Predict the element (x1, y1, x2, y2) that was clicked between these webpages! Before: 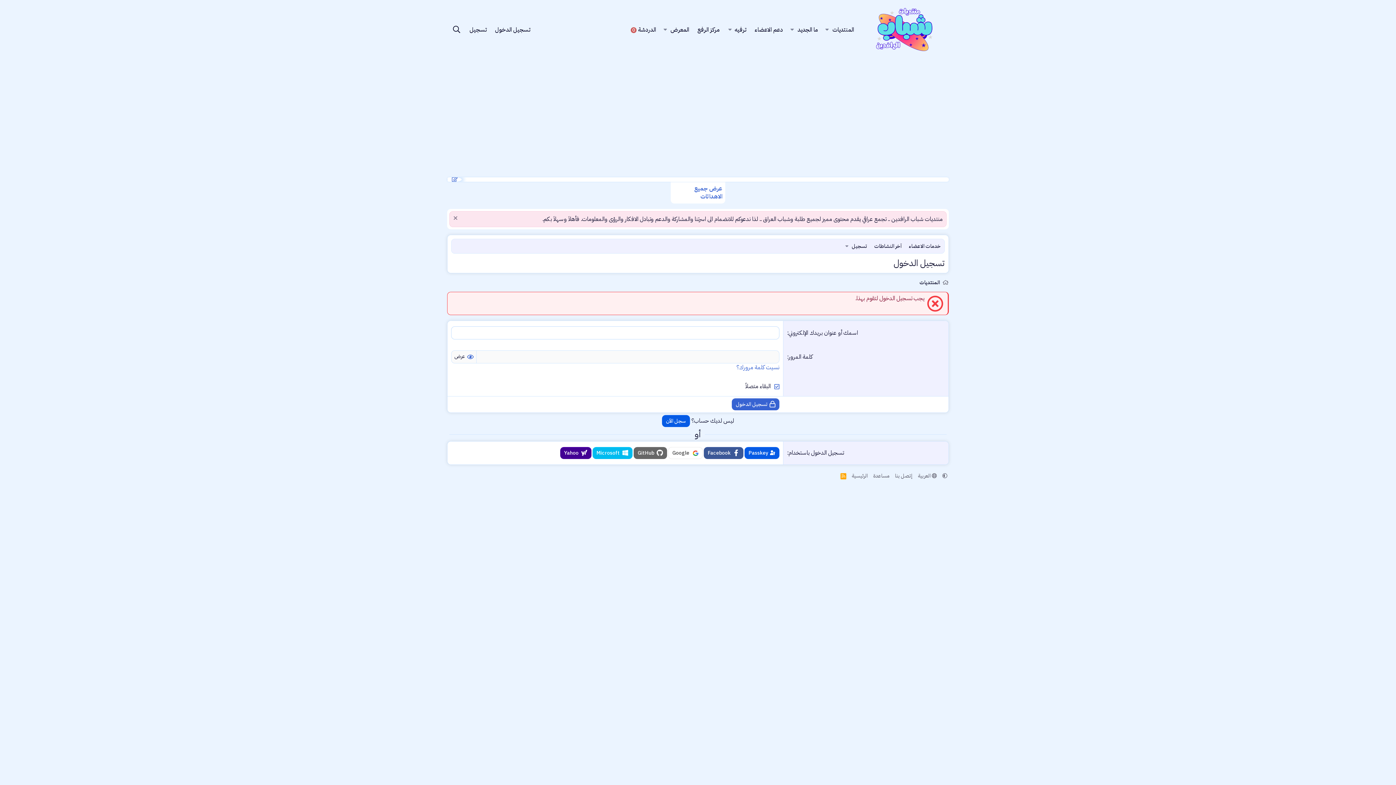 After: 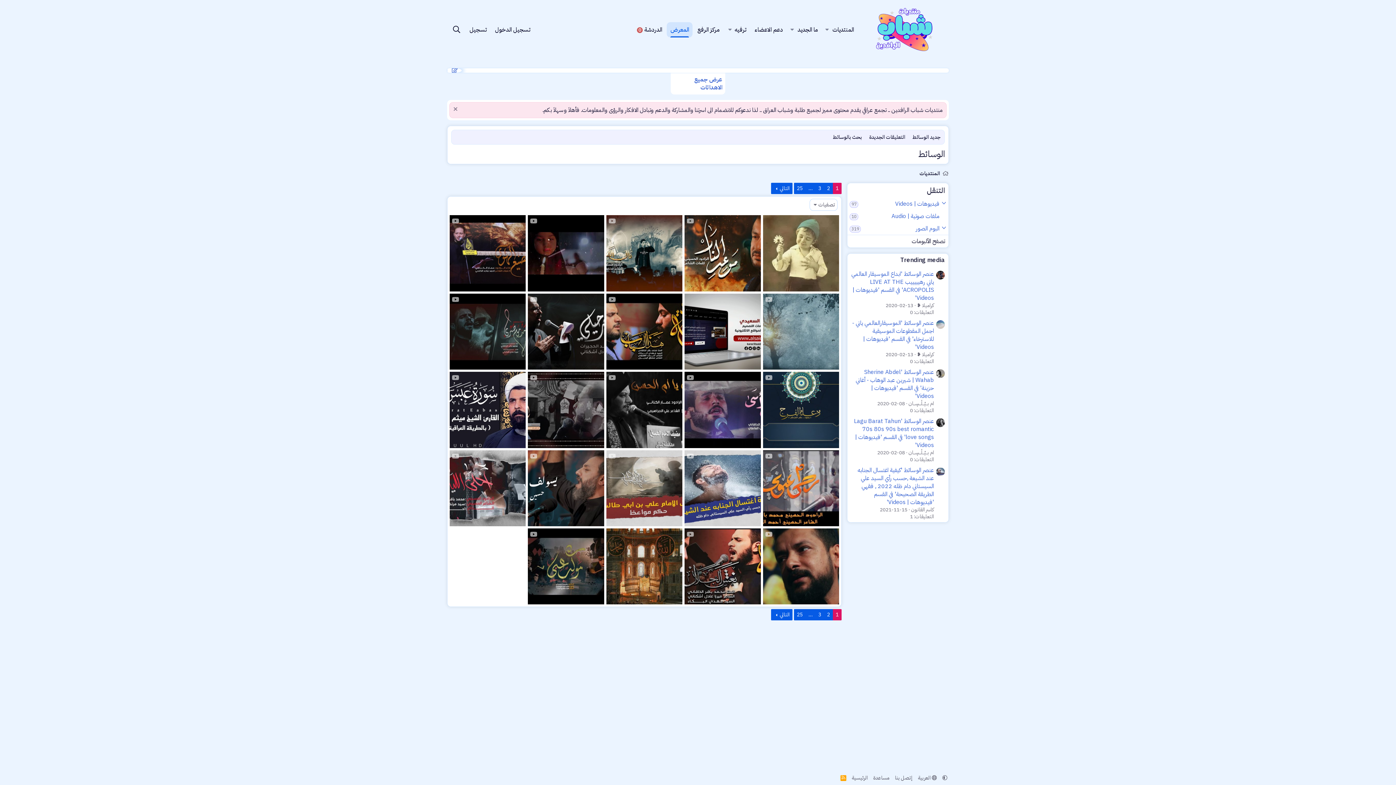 Action: bbox: (670, 22, 692, 37) label: المعرض